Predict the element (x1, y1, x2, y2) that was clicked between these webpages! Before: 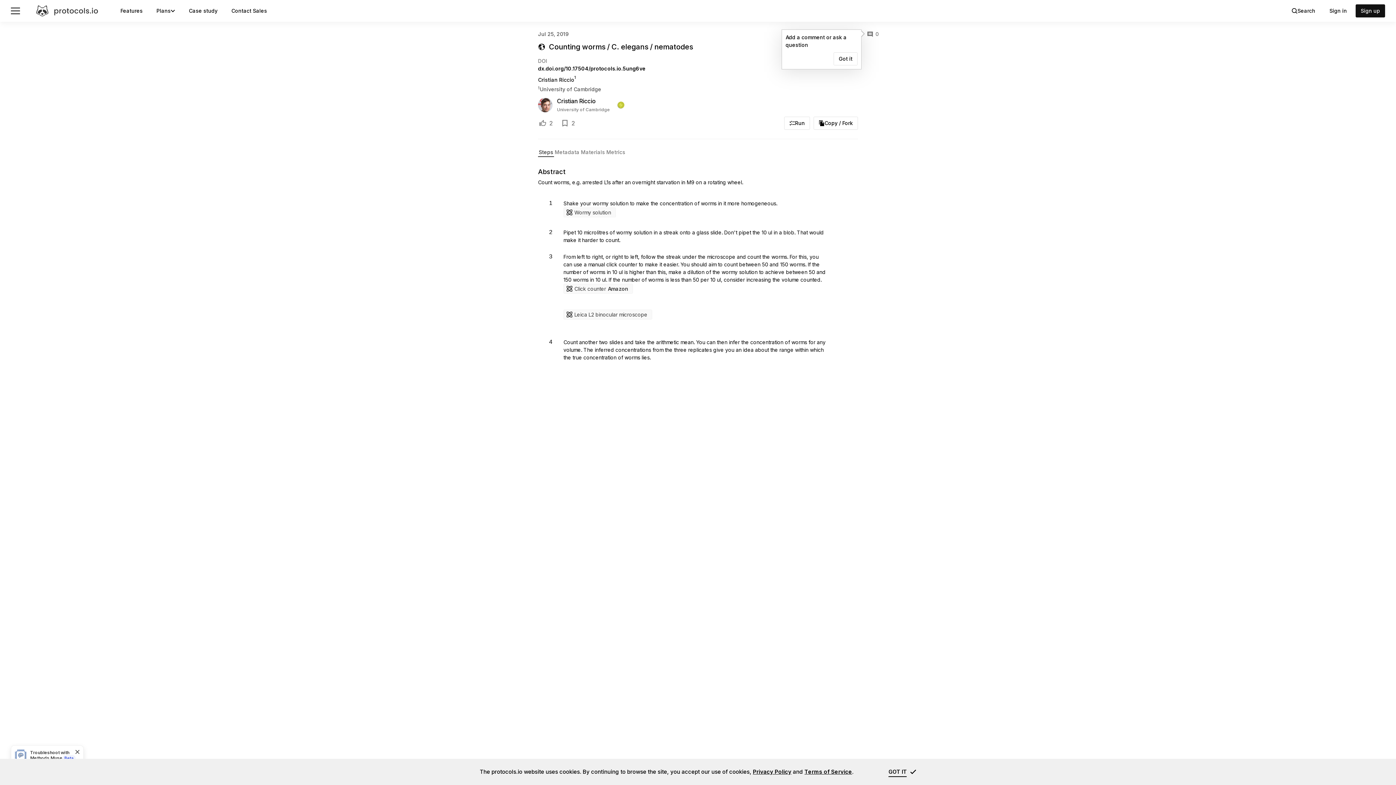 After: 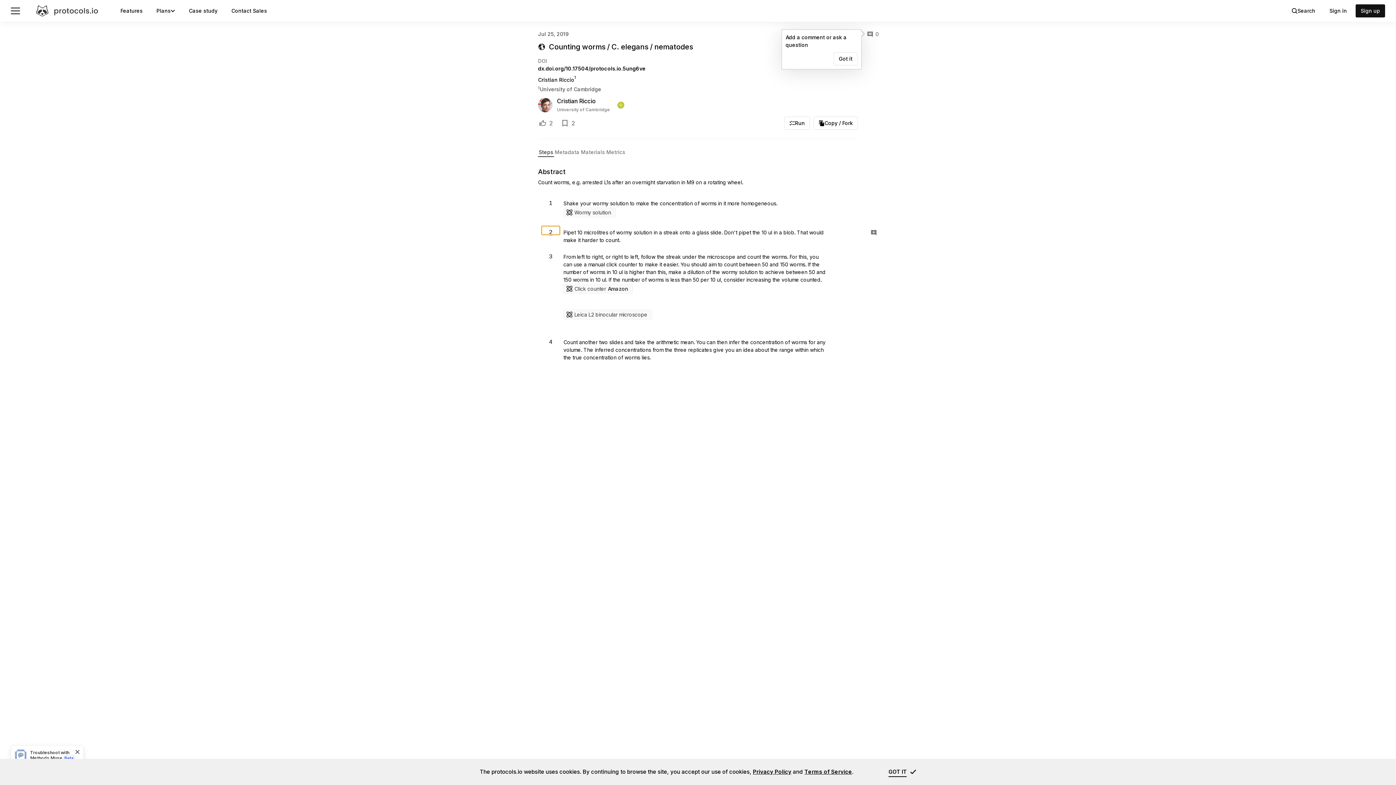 Action: bbox: (541, 226, 560, 234) label: 2